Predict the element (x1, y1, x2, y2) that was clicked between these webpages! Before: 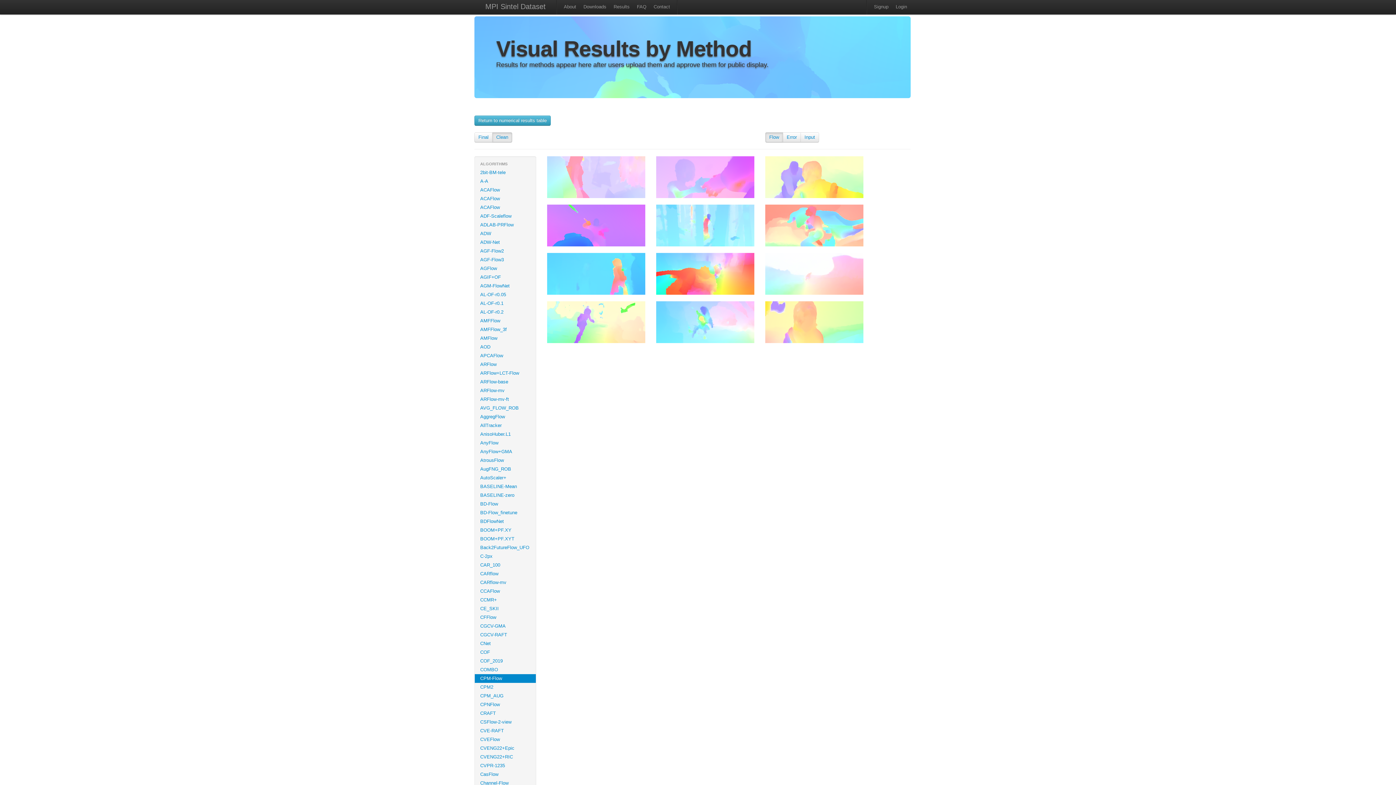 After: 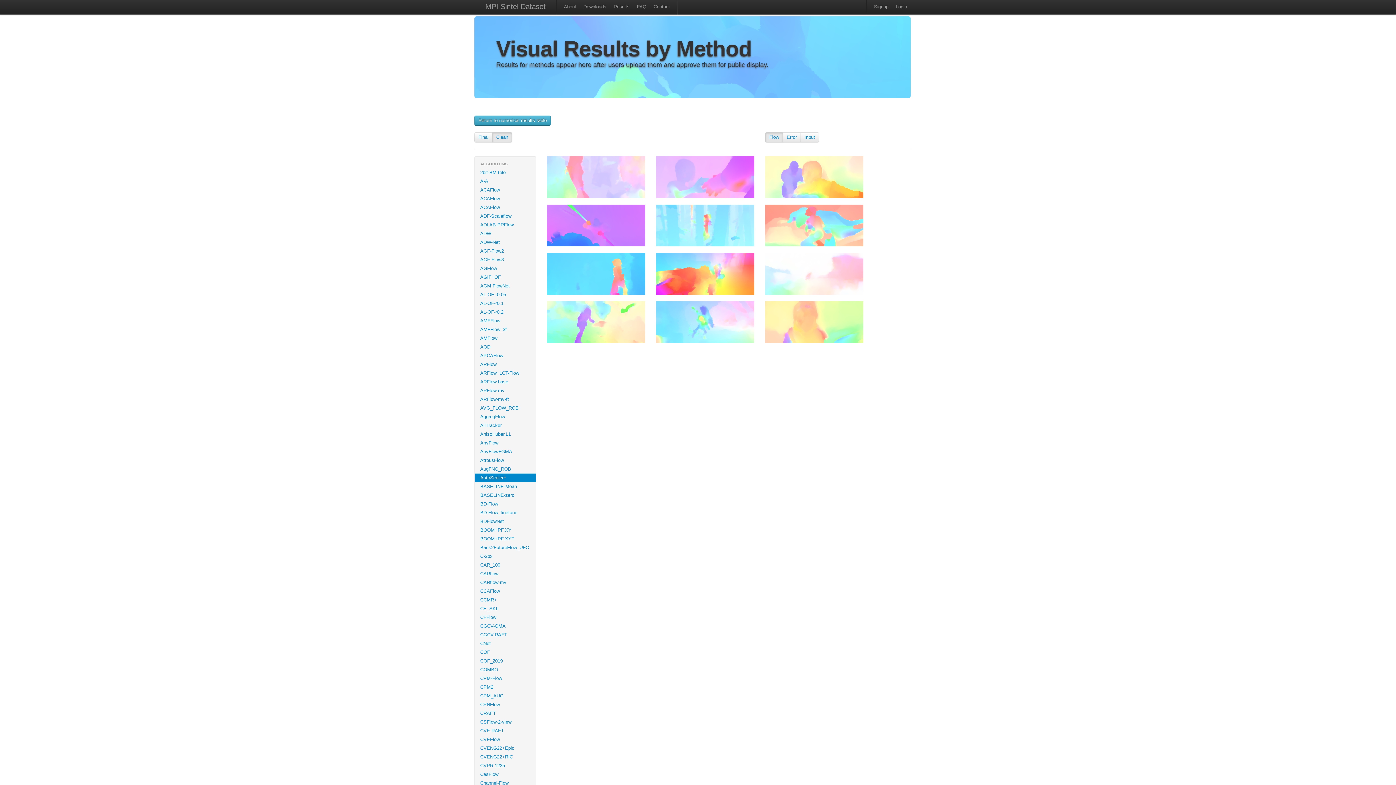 Action: label: AutoScaler+ bbox: (474, 473, 536, 482)